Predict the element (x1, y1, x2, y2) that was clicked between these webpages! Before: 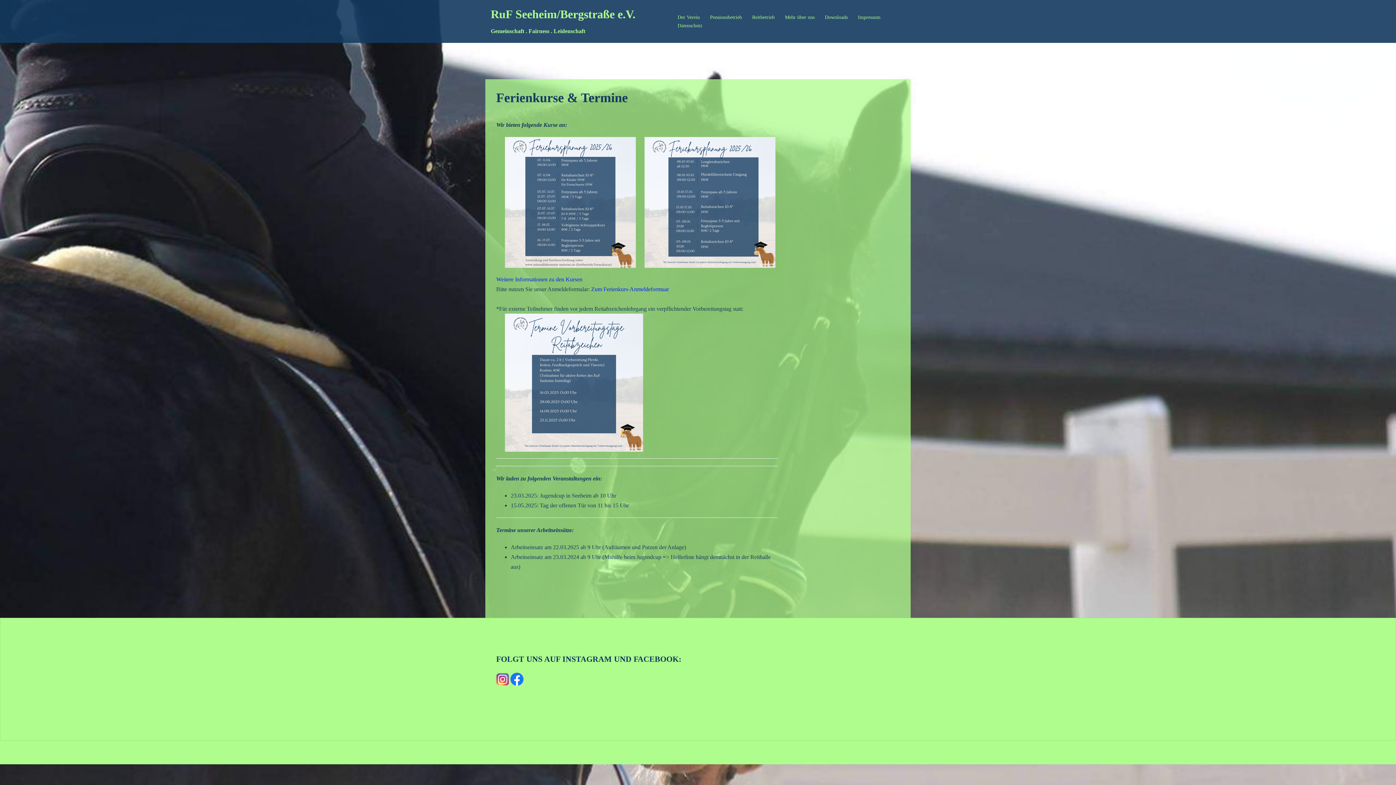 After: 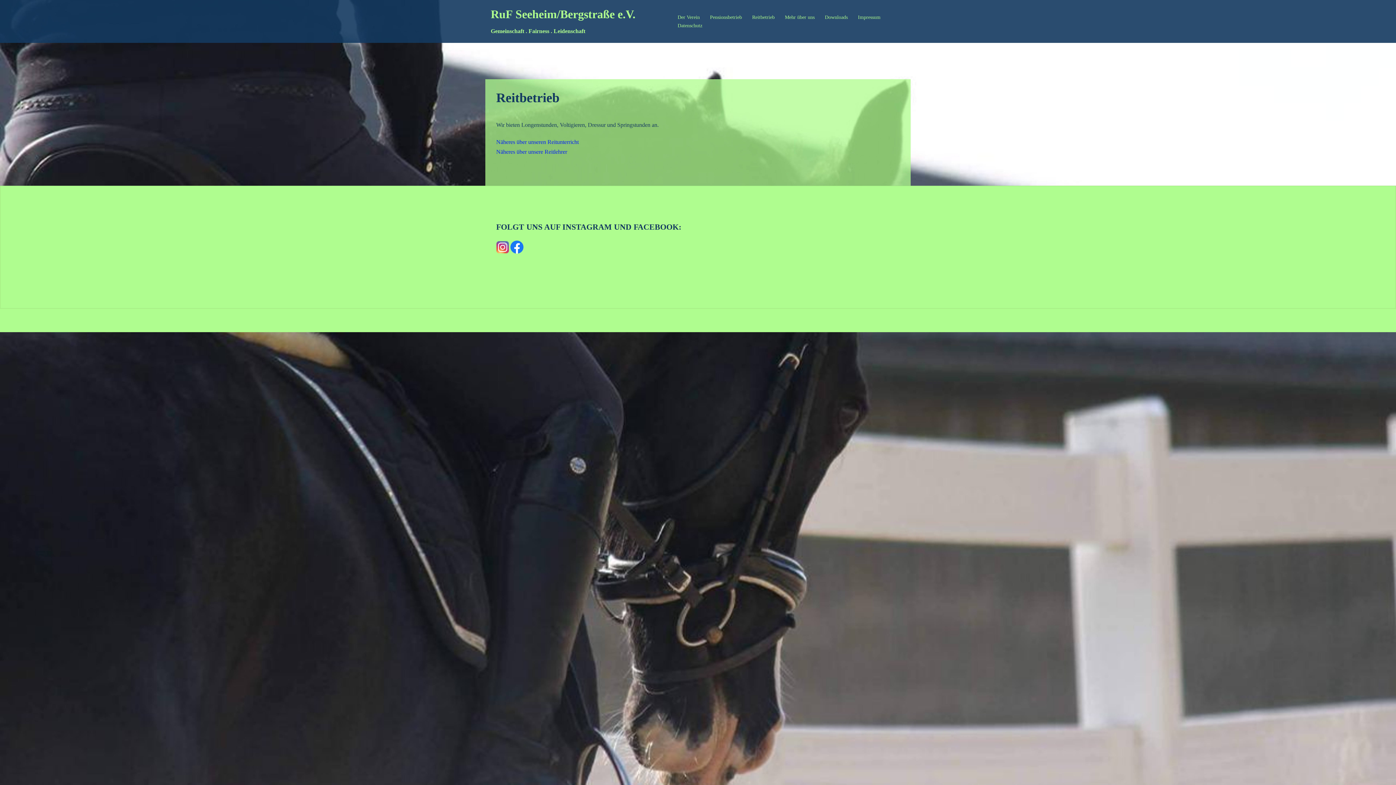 Action: bbox: (752, 13, 774, 21) label: Reitbetrieb